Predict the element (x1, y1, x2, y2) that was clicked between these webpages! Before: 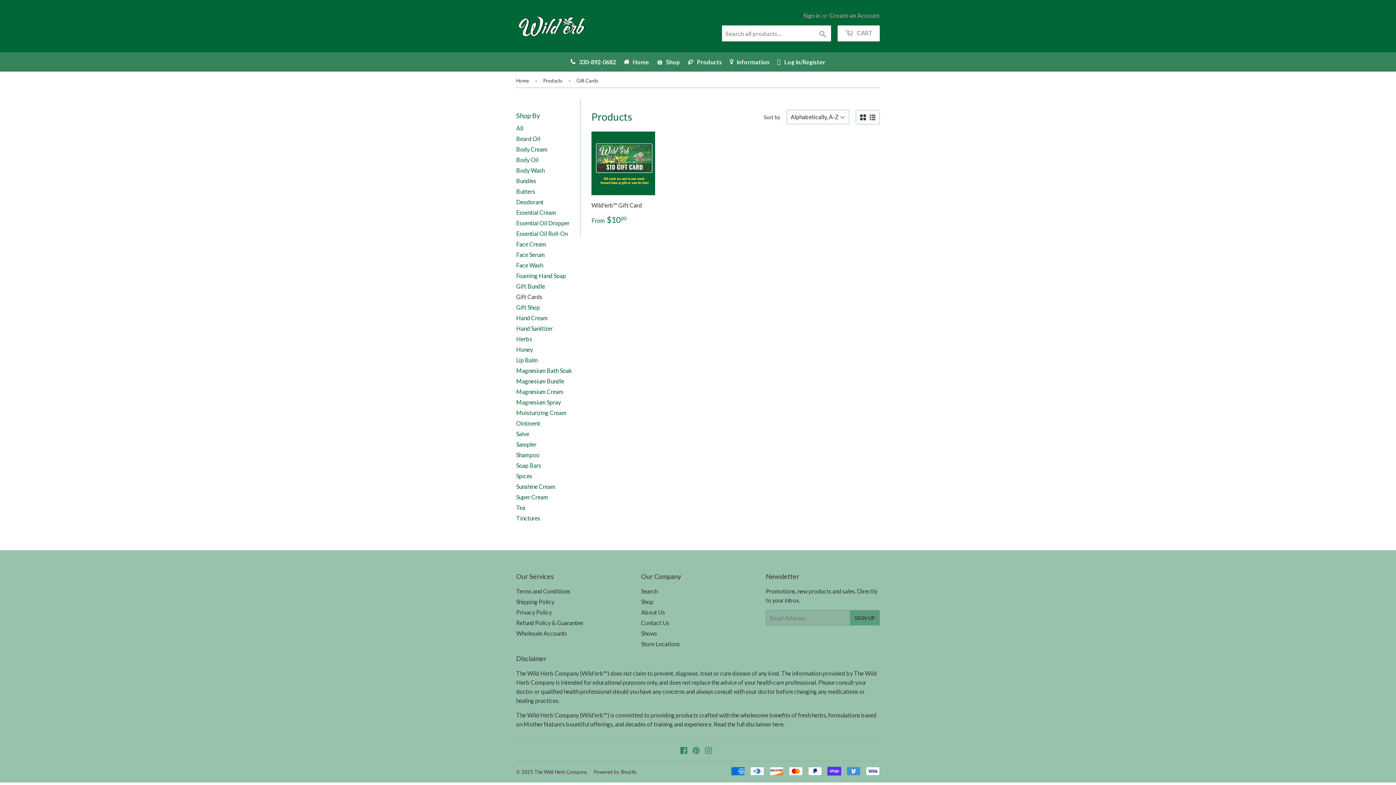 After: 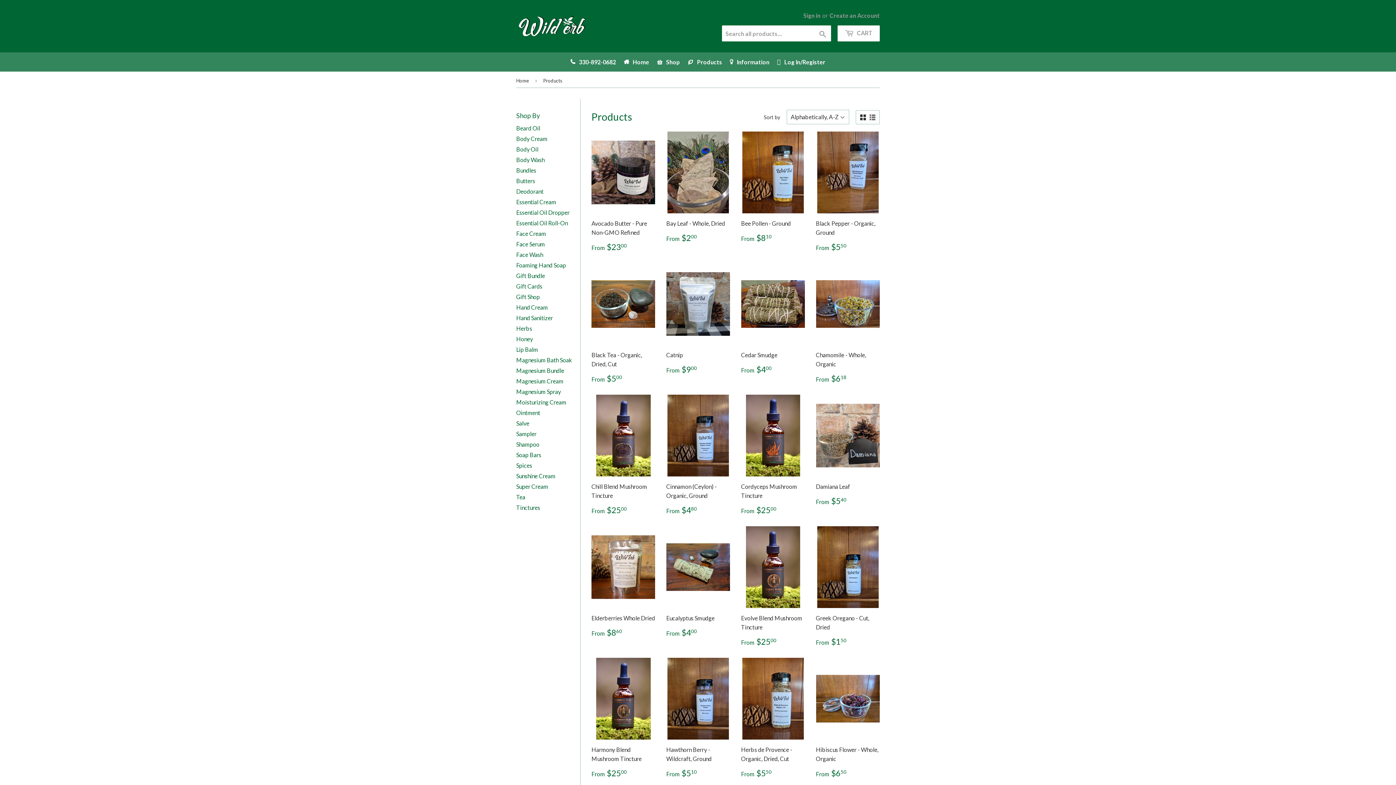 Action: bbox: (516, 124, 523, 131) label: All